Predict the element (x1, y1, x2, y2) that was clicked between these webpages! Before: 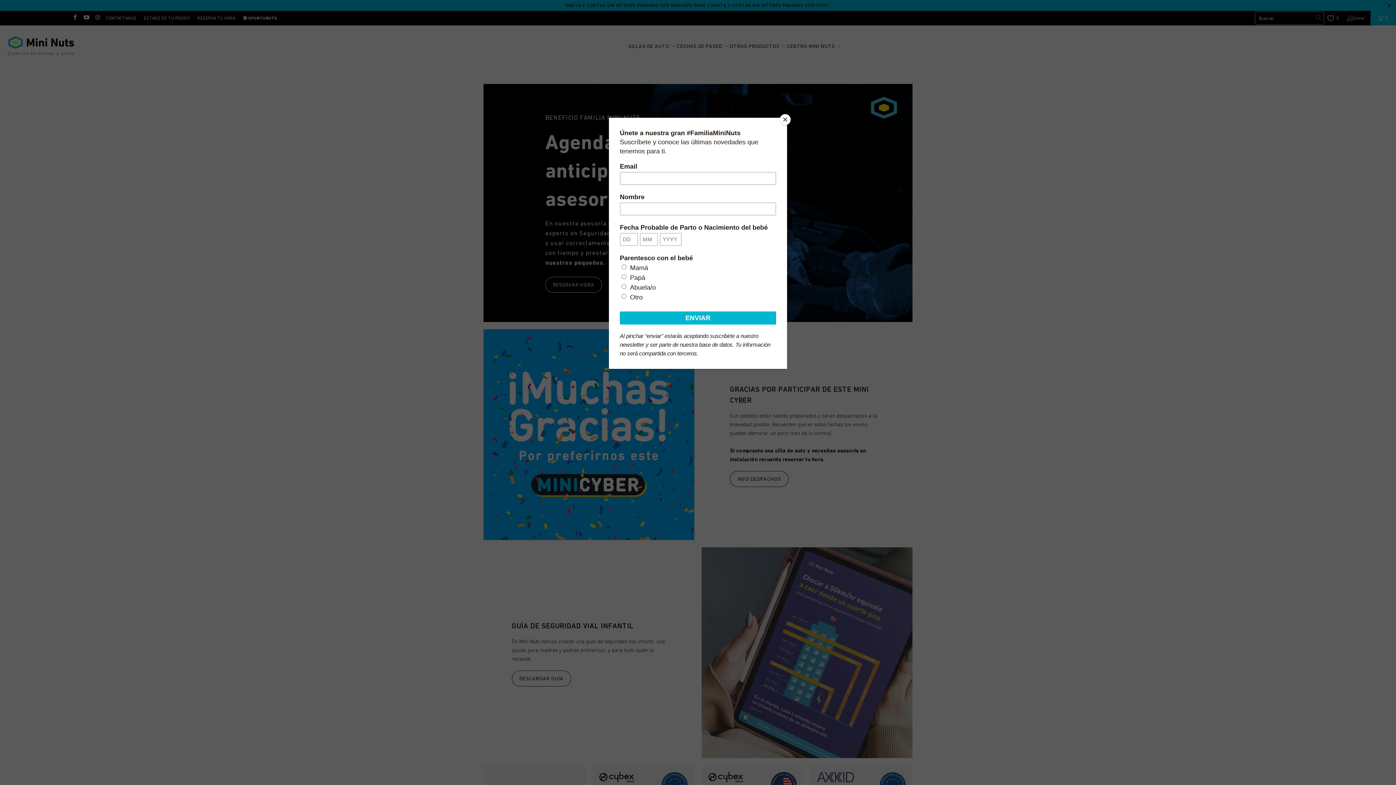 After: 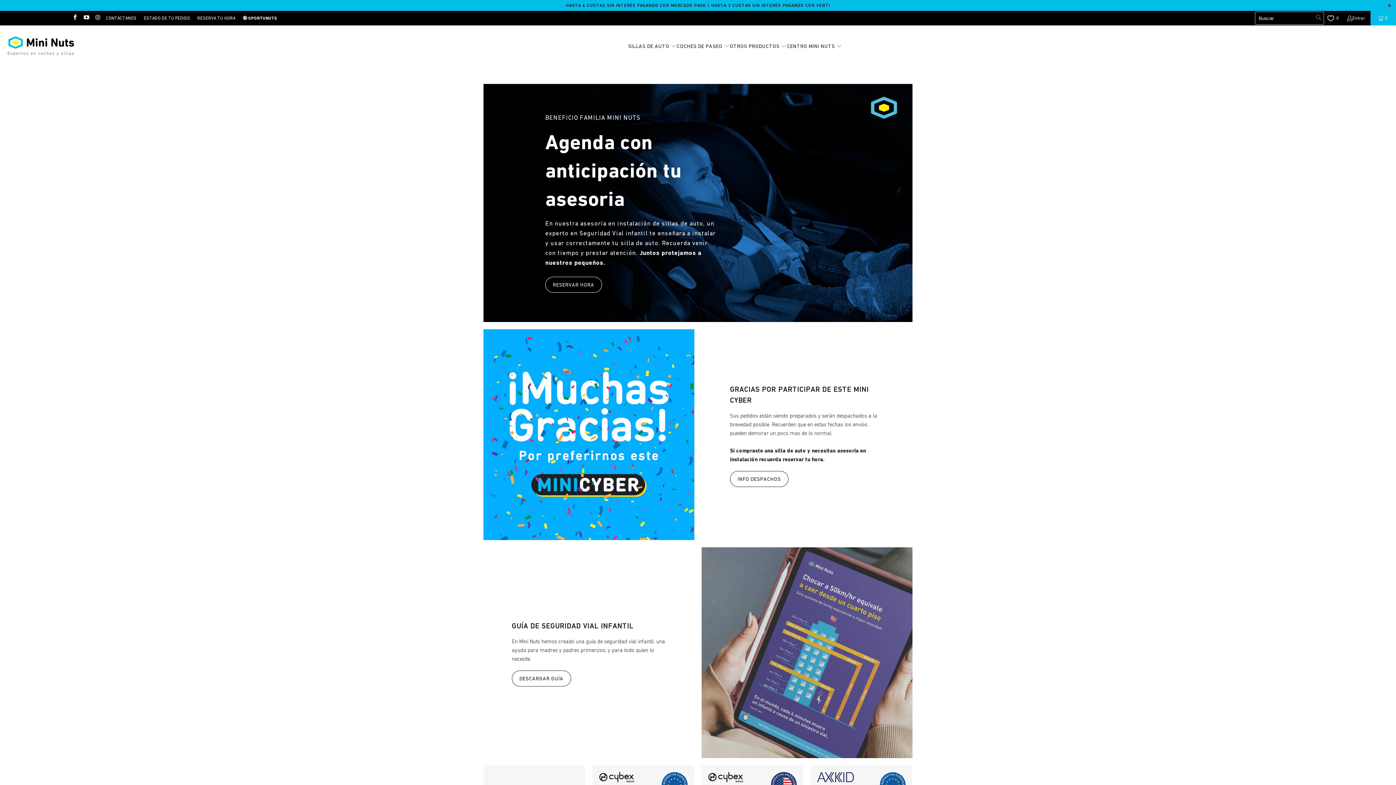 Action: label: Close bbox: (780, 114, 790, 125)